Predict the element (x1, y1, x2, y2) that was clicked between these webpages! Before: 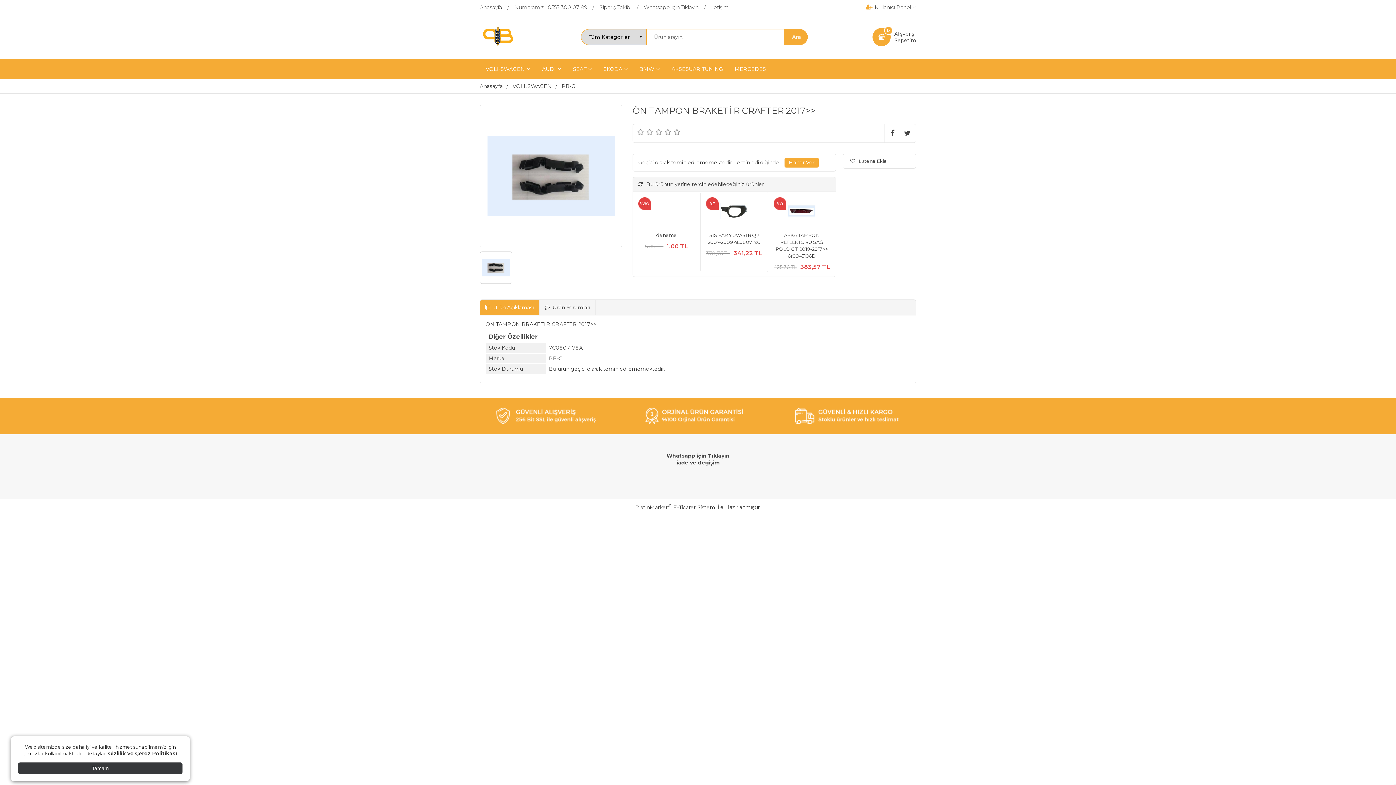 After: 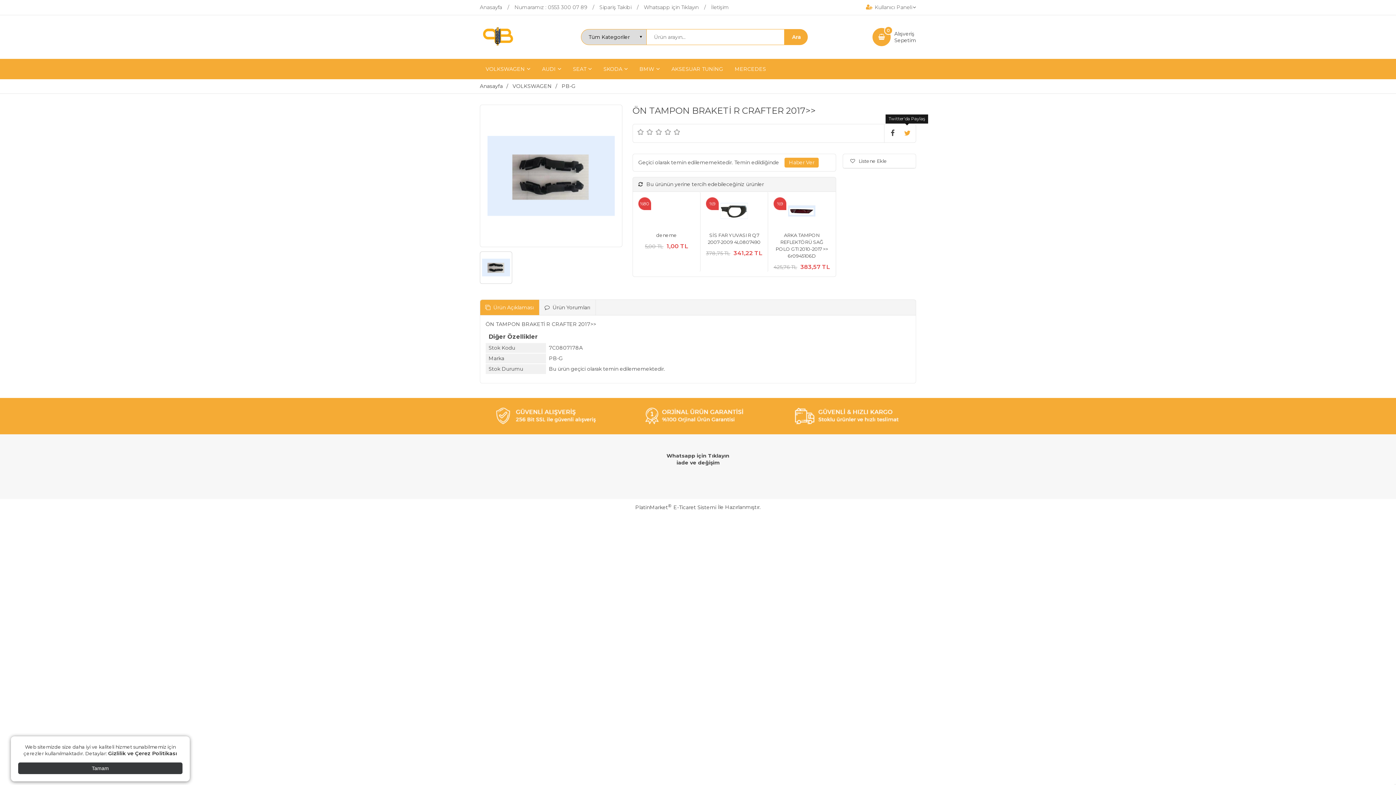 Action: bbox: (901, 126, 913, 140)